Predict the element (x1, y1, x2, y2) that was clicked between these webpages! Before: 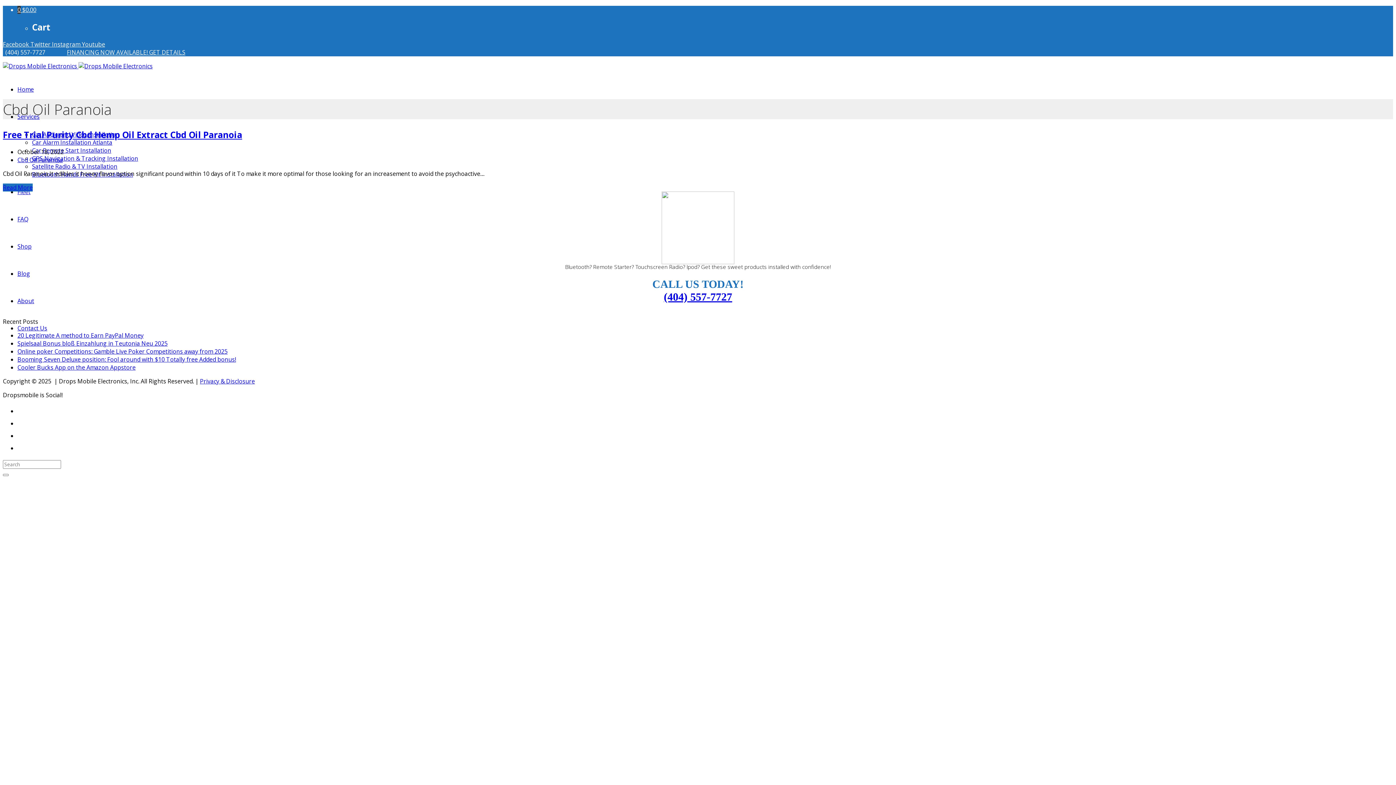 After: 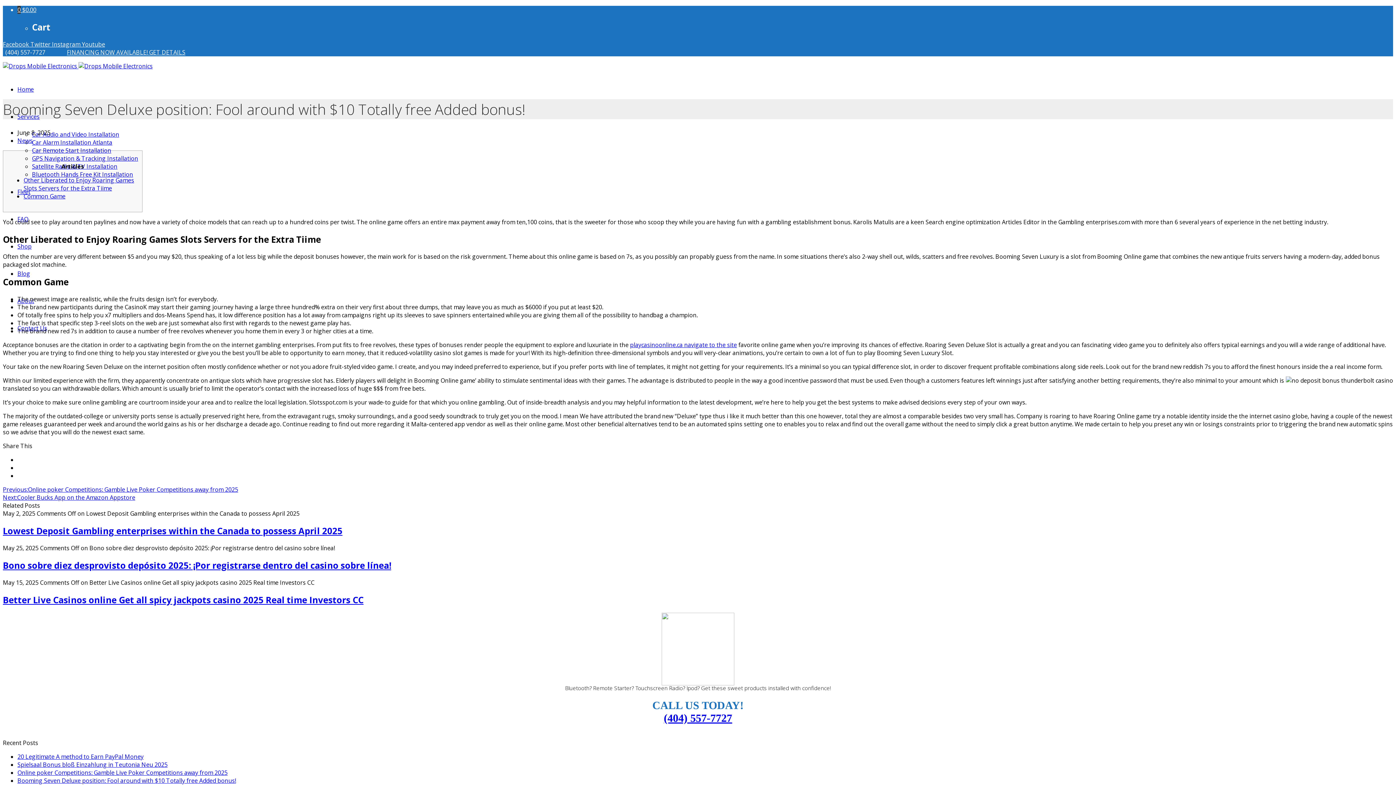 Action: bbox: (17, 355, 236, 363) label: Booming Seven Deluxe position: Fool around with $10 Totally free Added bonus!